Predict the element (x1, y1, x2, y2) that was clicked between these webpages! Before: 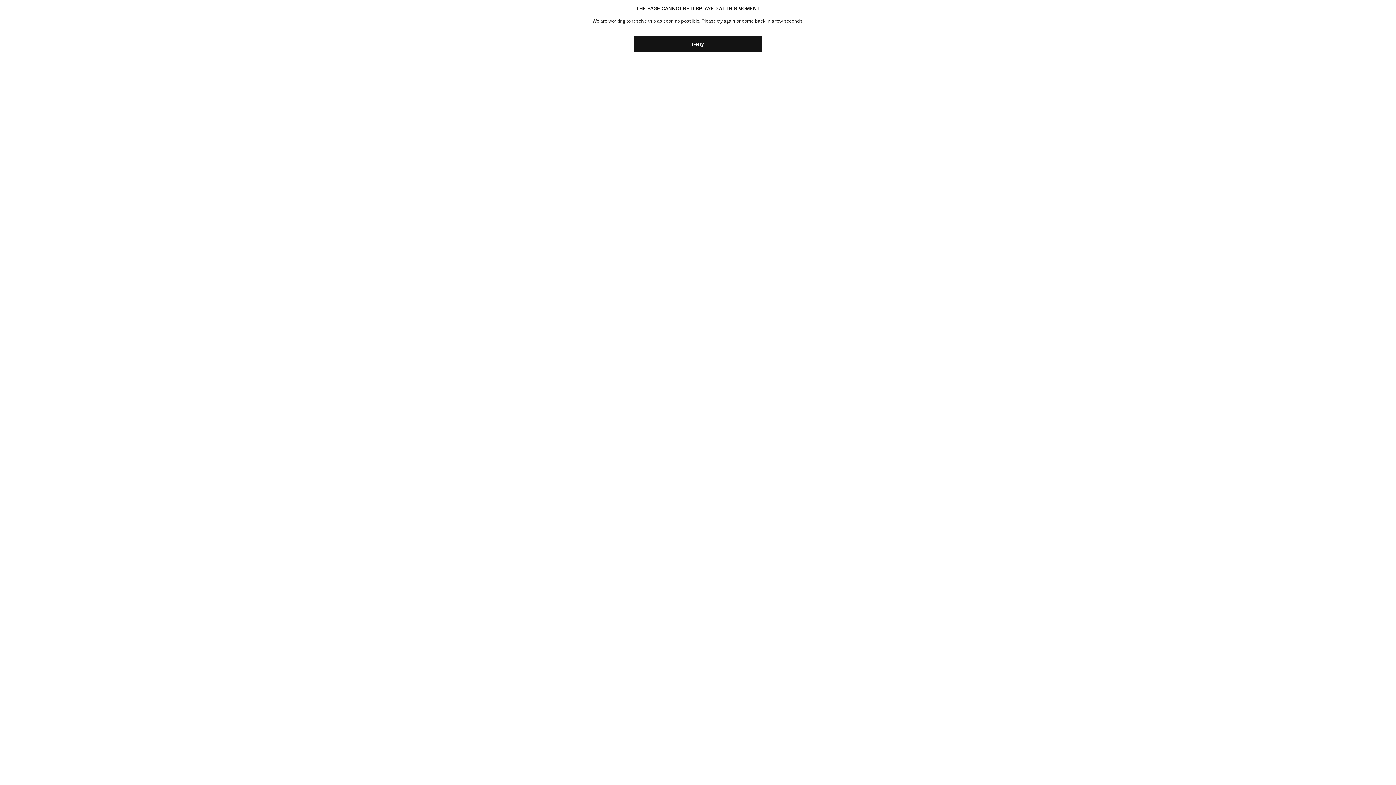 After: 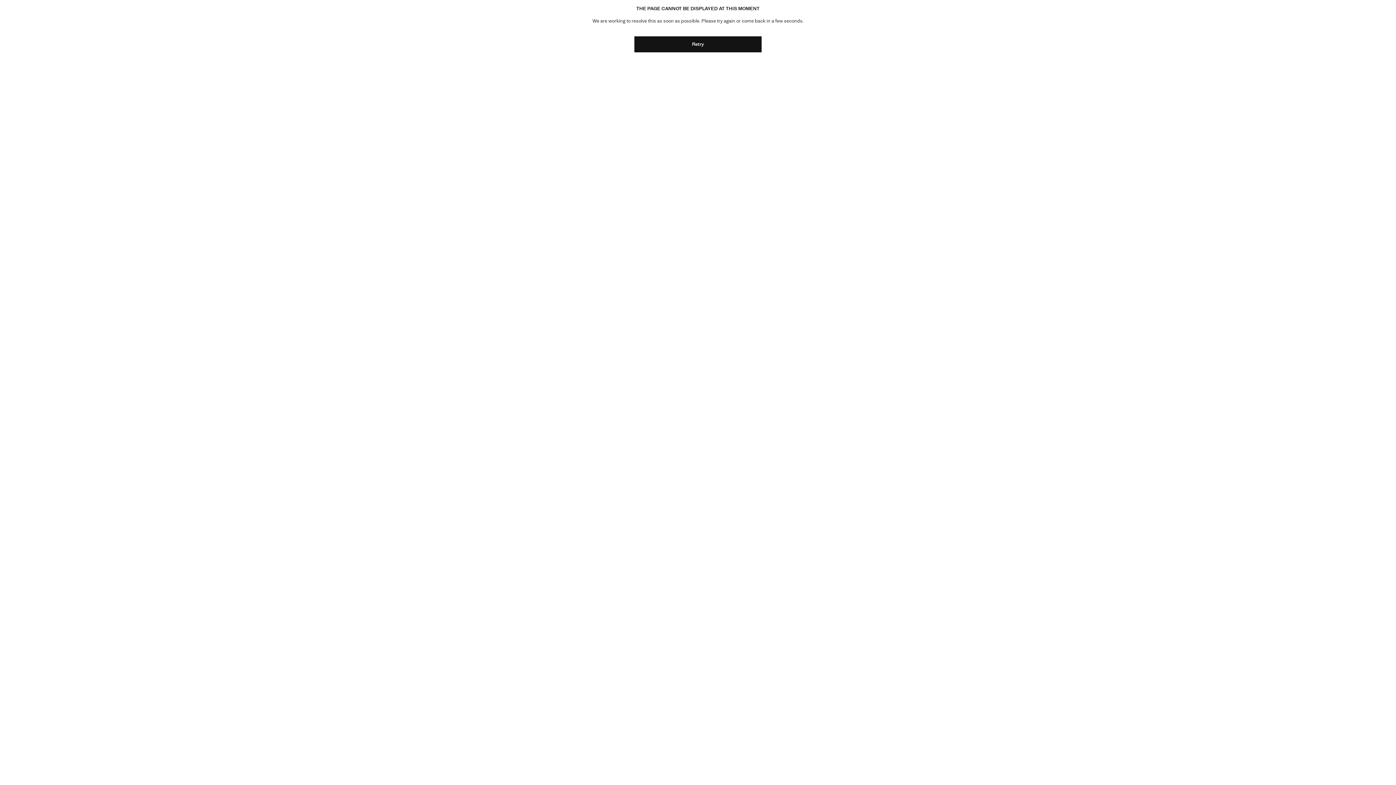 Action: label: Retry bbox: (634, 36, 761, 52)